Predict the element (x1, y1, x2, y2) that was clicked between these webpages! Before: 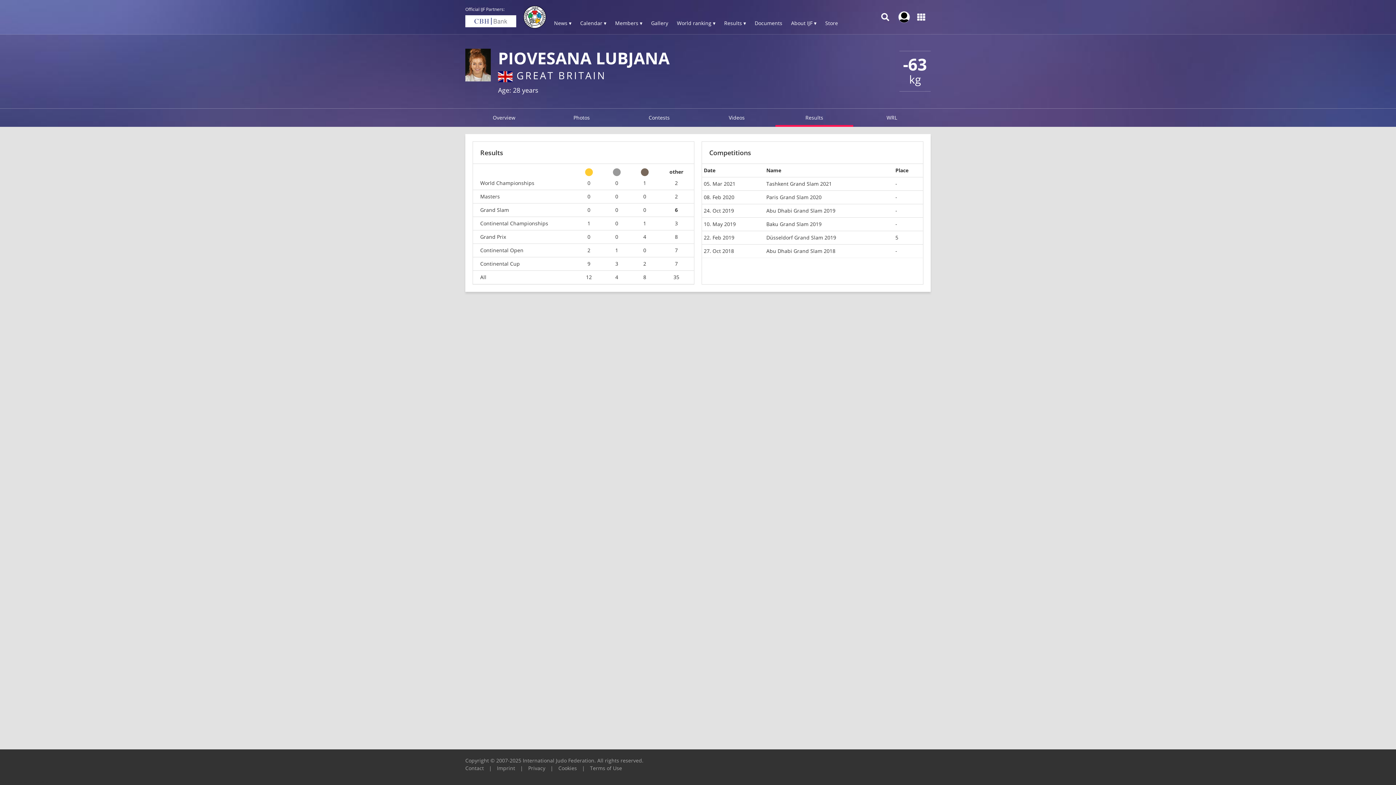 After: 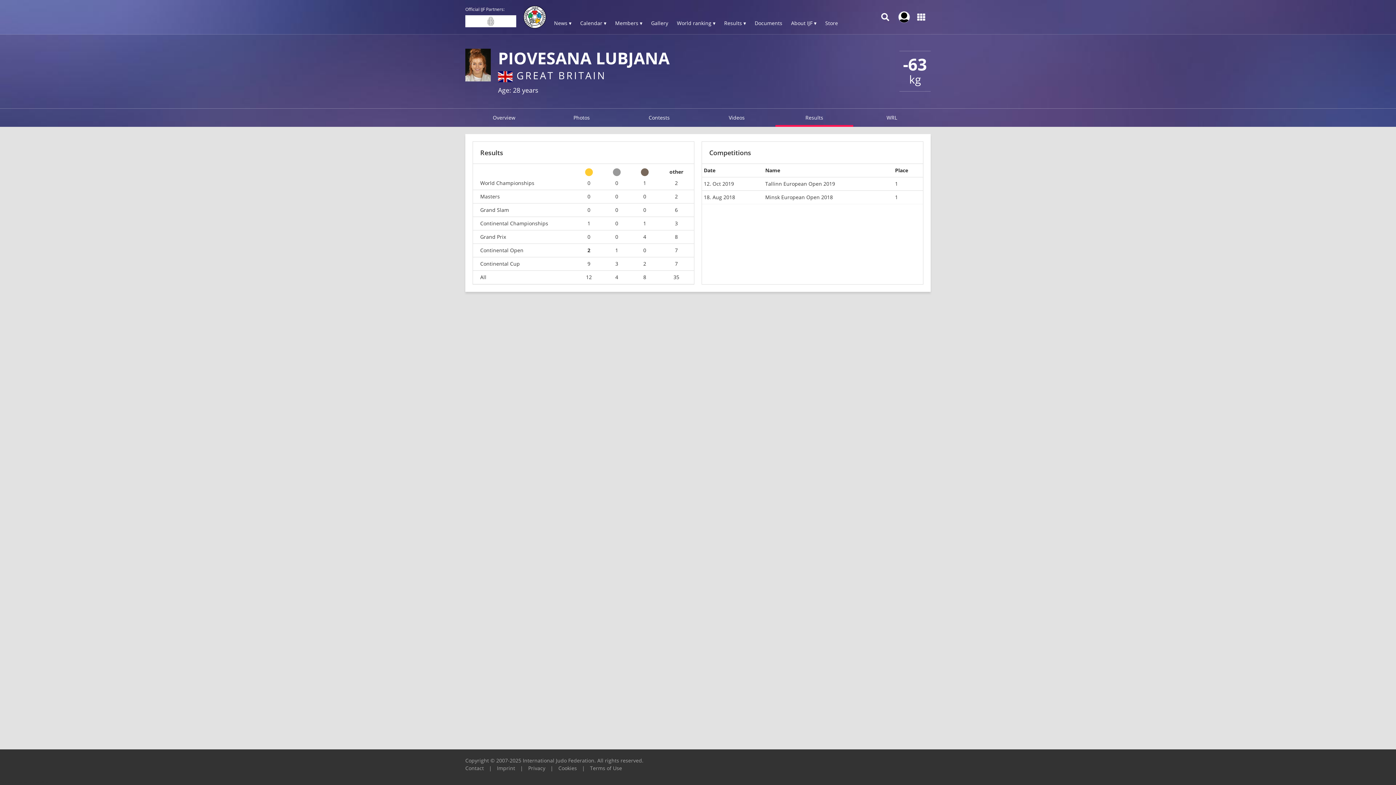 Action: bbox: (582, 247, 595, 253) label: 2